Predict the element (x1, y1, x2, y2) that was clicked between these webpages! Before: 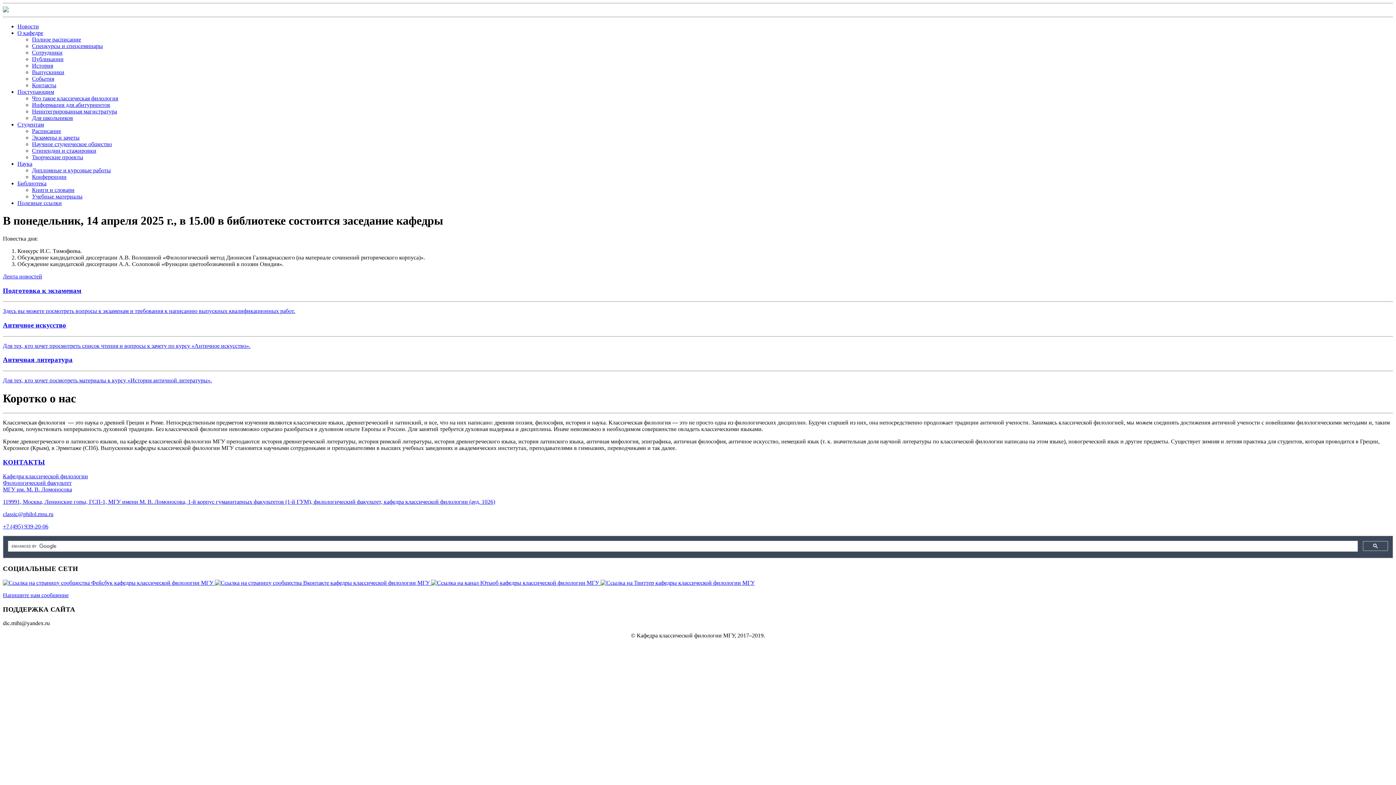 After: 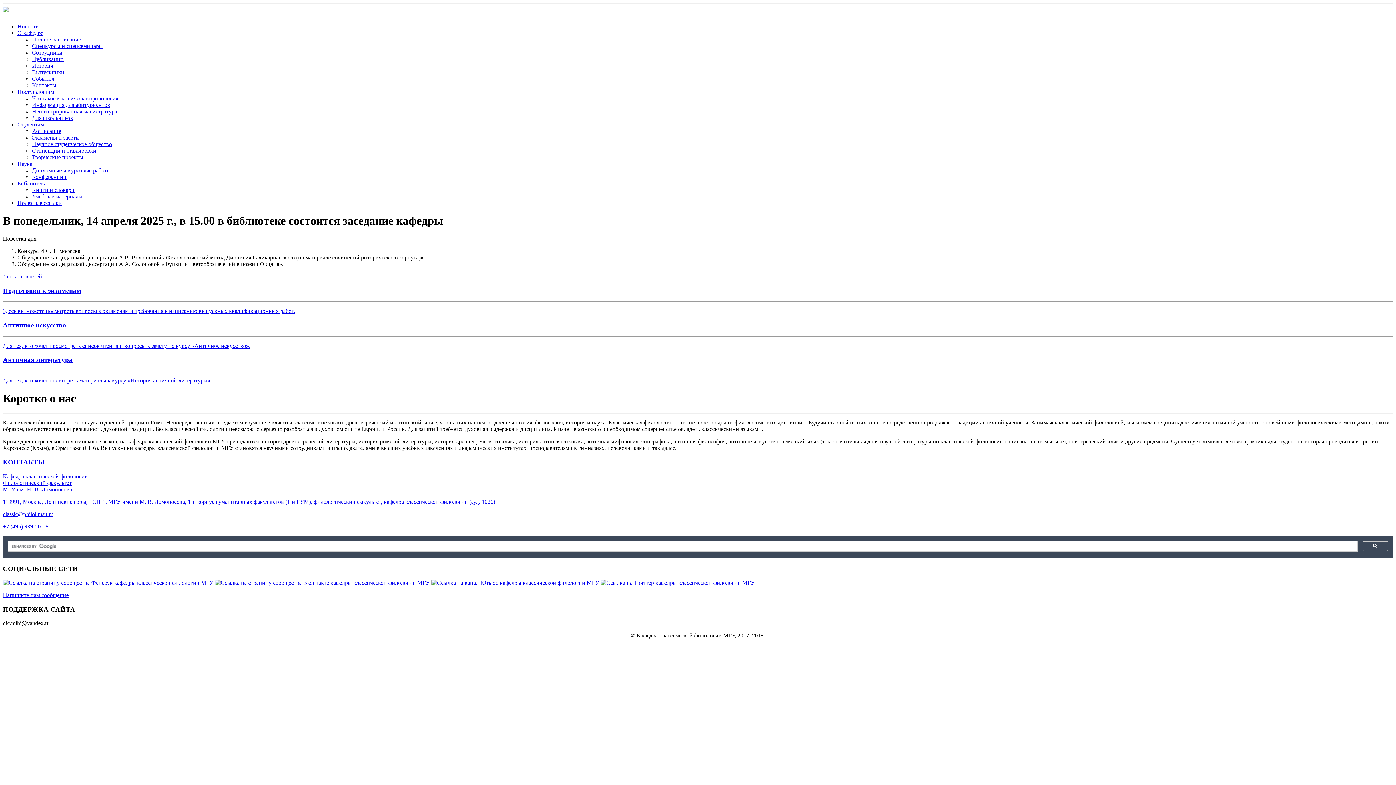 Action: bbox: (2, 6, 1393, 13)